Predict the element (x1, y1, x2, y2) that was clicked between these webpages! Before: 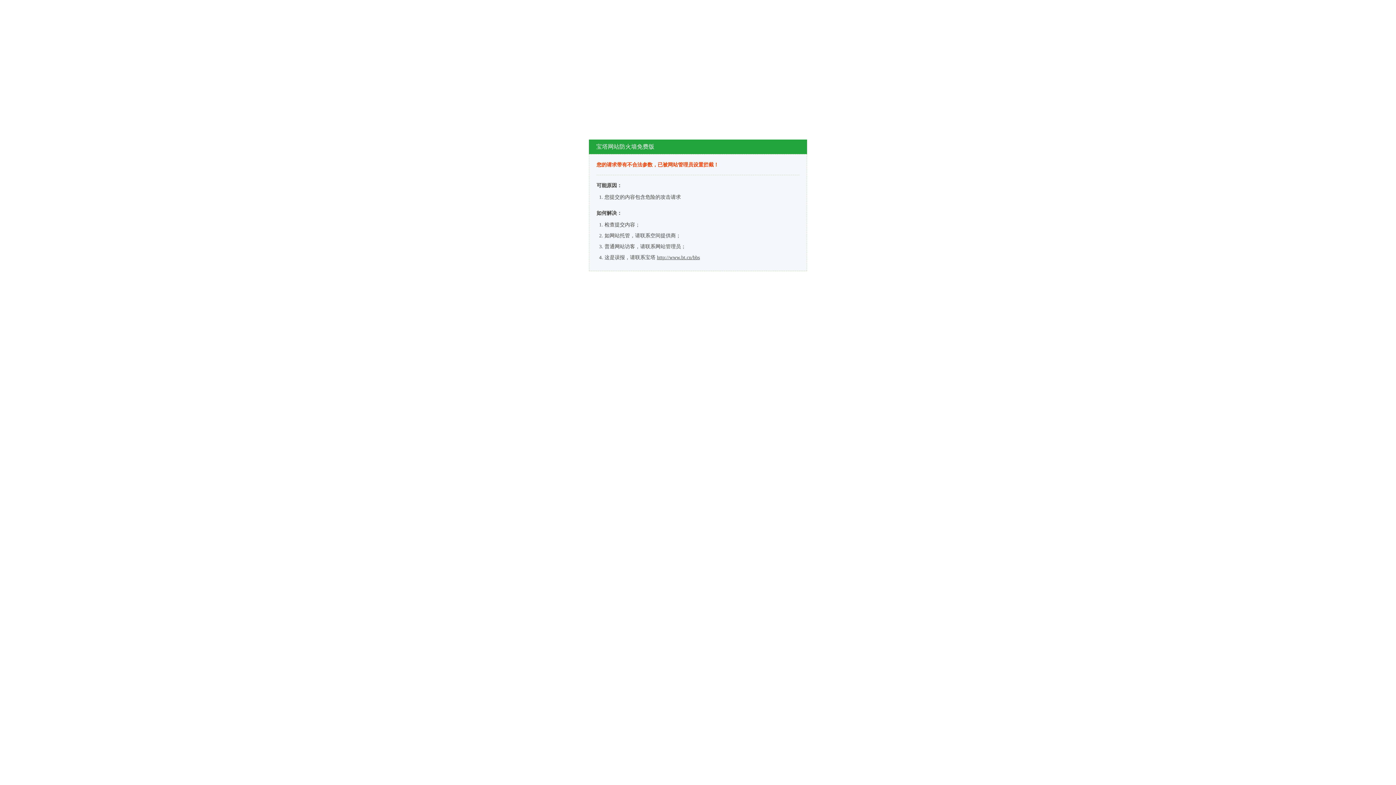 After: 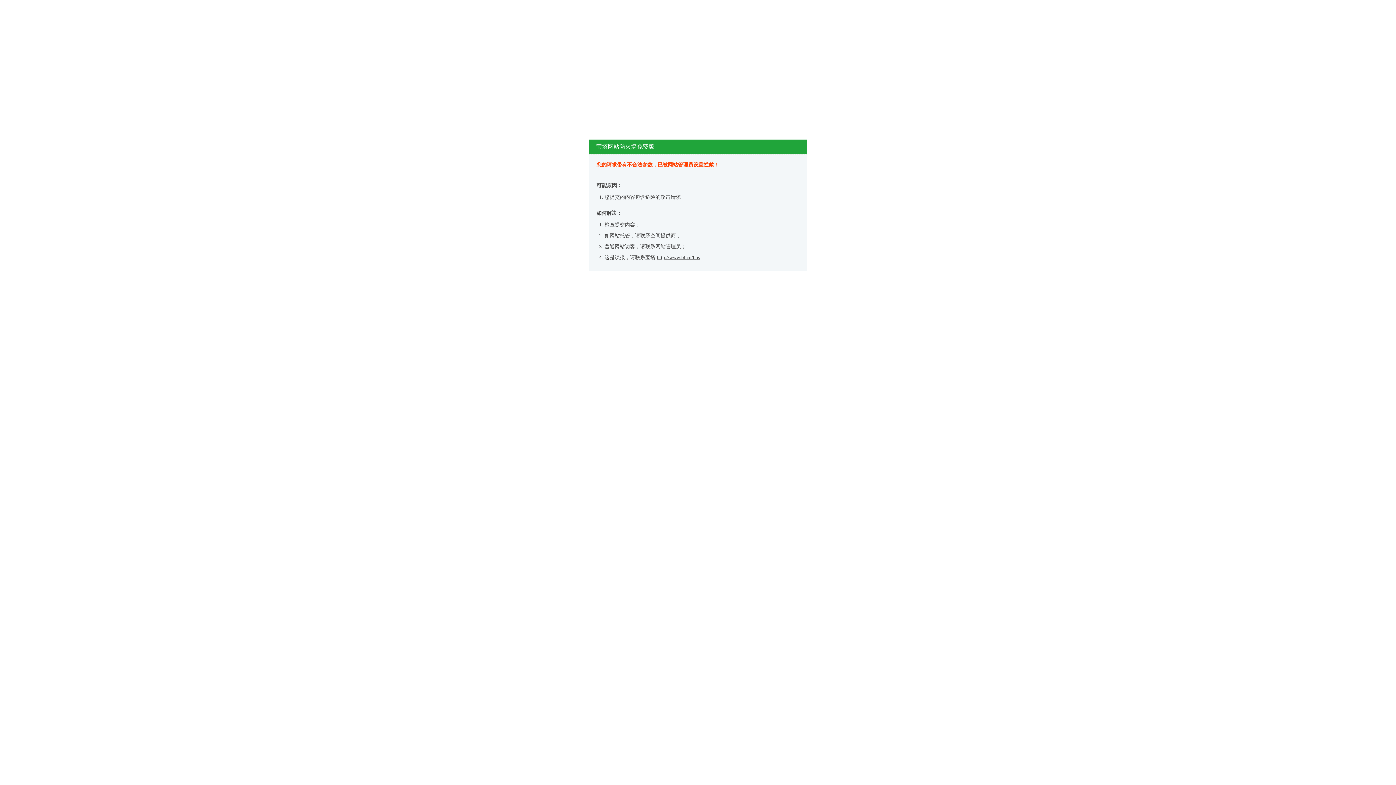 Action: bbox: (657, 254, 700, 260) label: http://www.bt.cn/bbs